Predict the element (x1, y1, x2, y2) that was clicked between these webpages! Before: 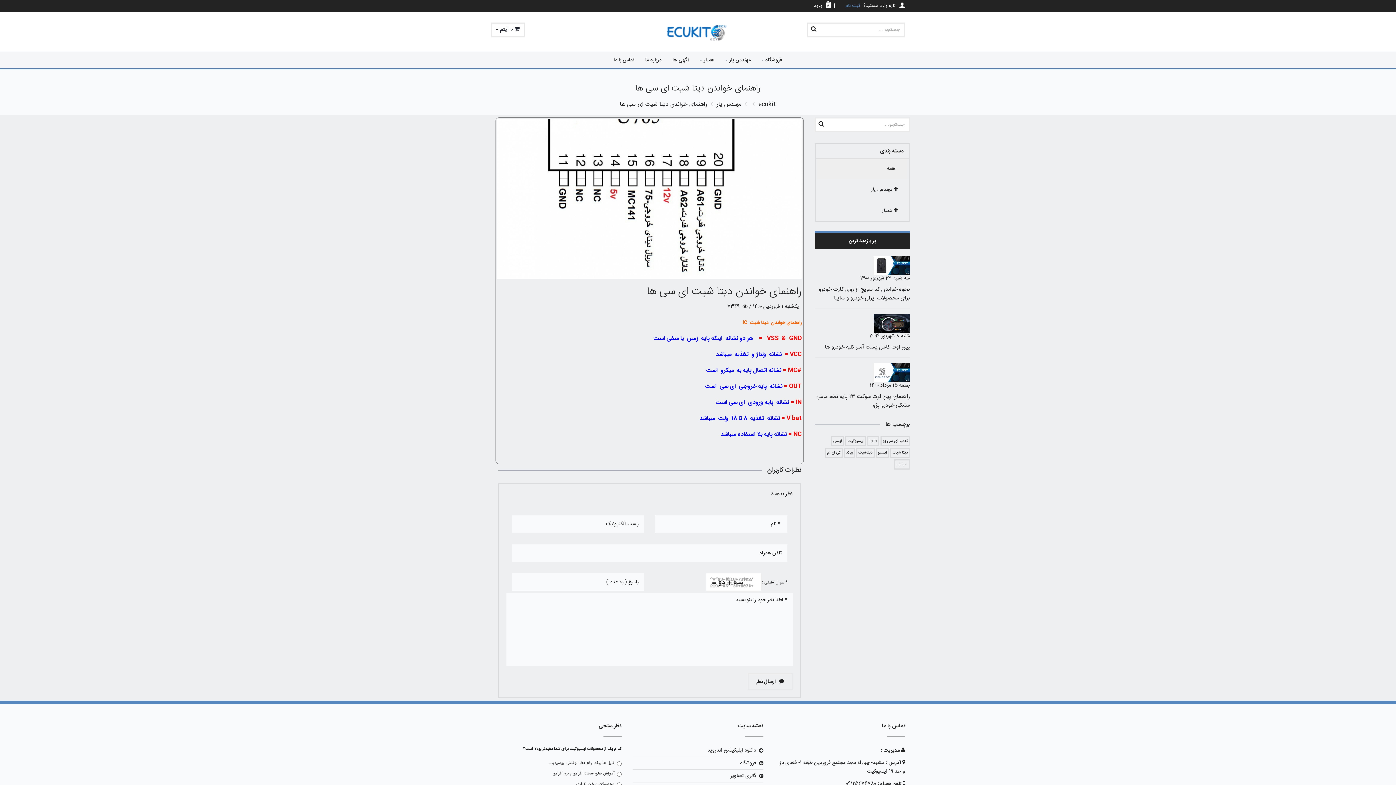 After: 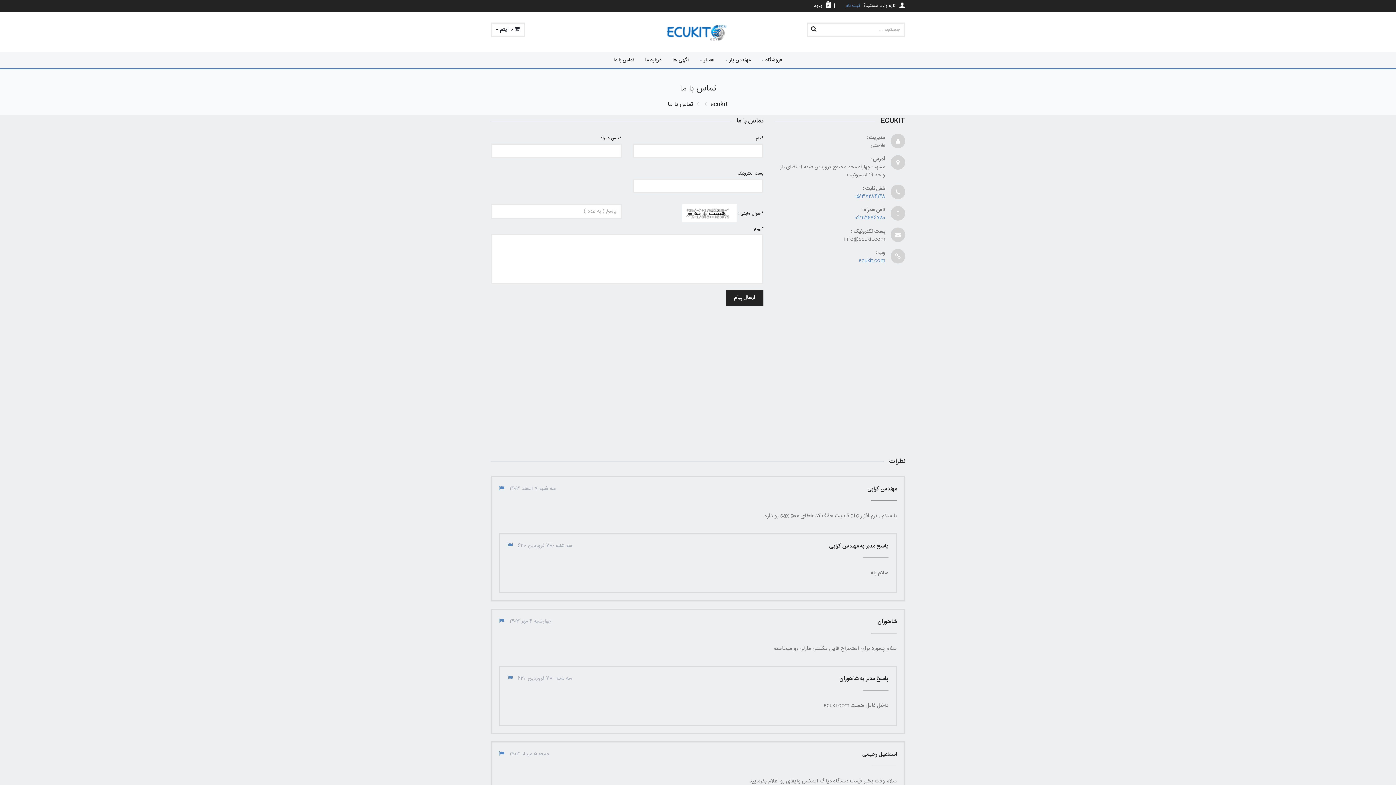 Action: bbox: (608, 52, 639, 68) label: تماس با ما